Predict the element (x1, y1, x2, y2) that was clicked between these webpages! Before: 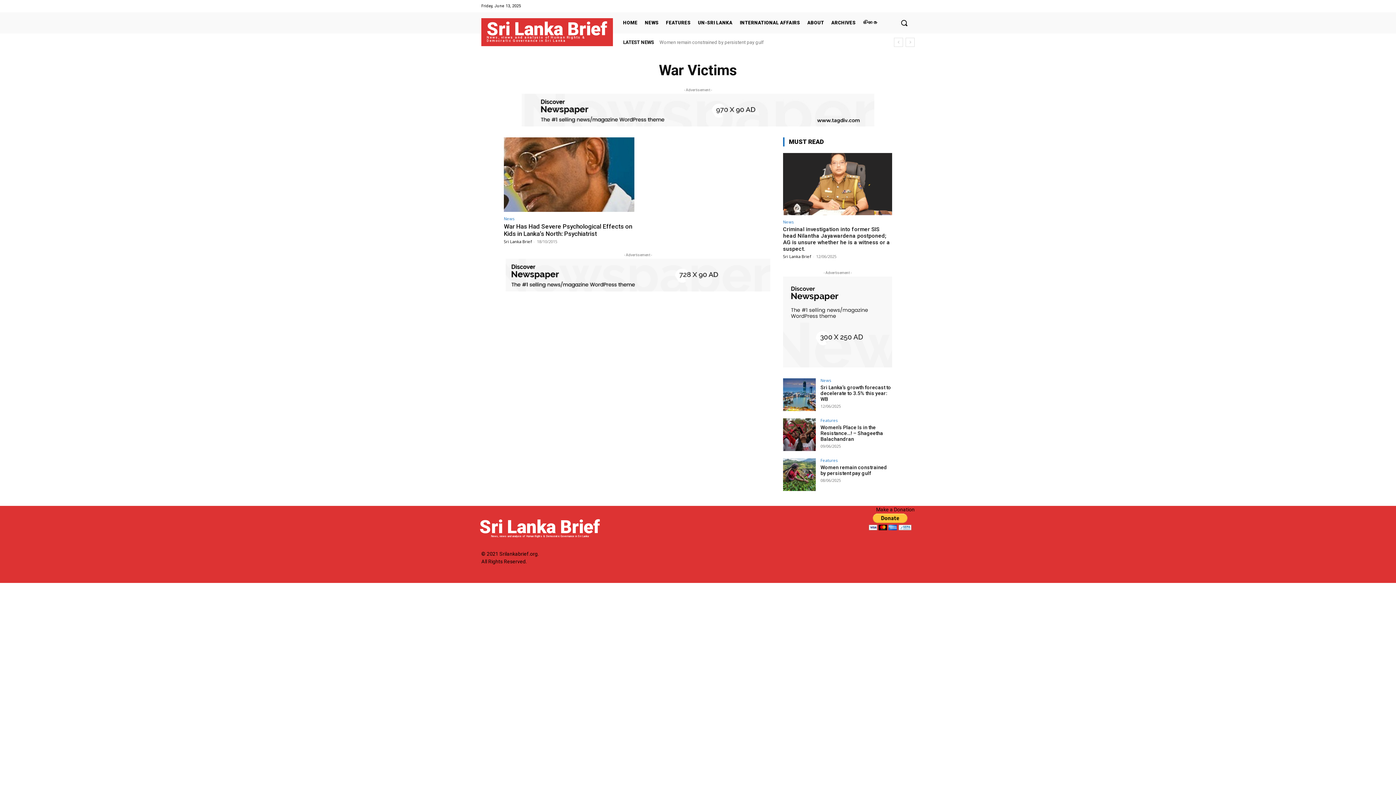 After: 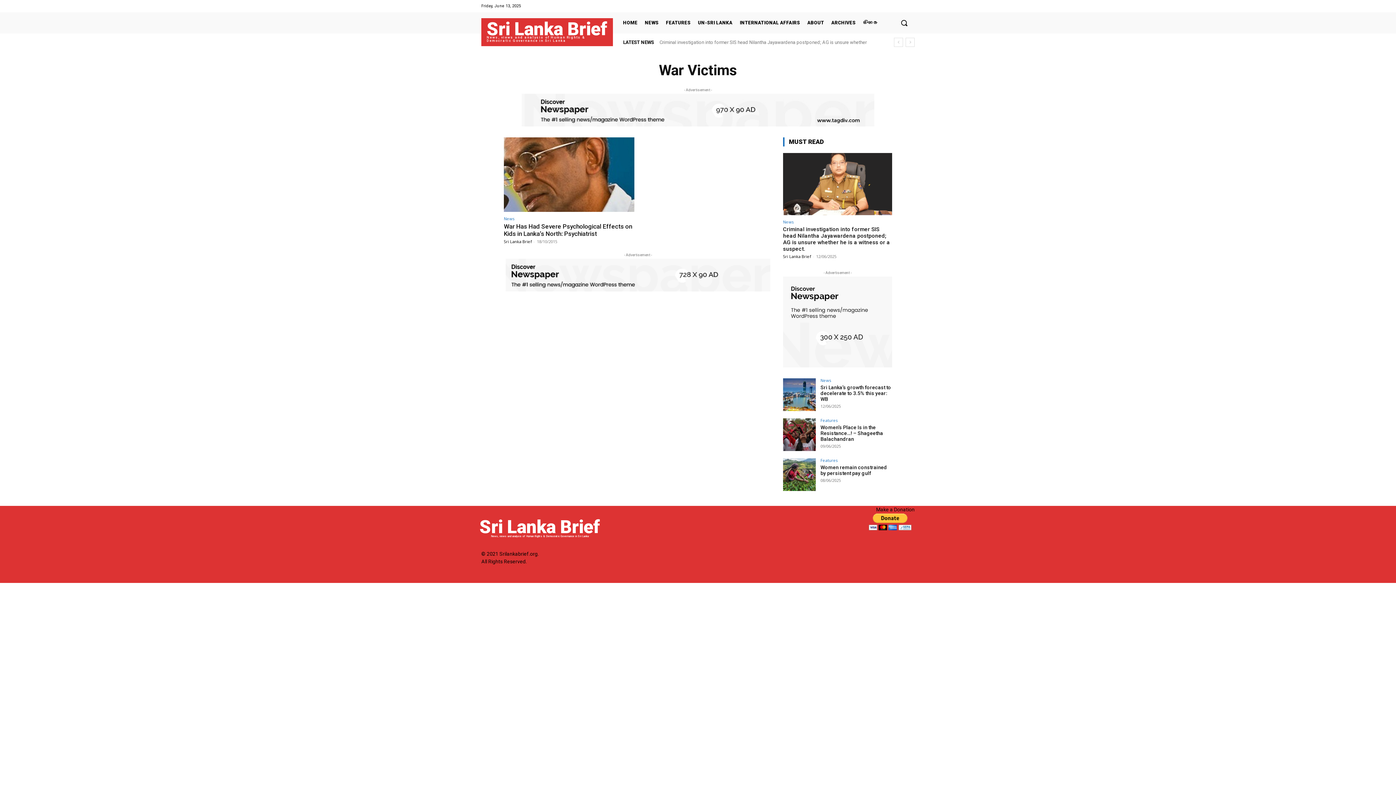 Action: bbox: (521, 93, 874, 126)